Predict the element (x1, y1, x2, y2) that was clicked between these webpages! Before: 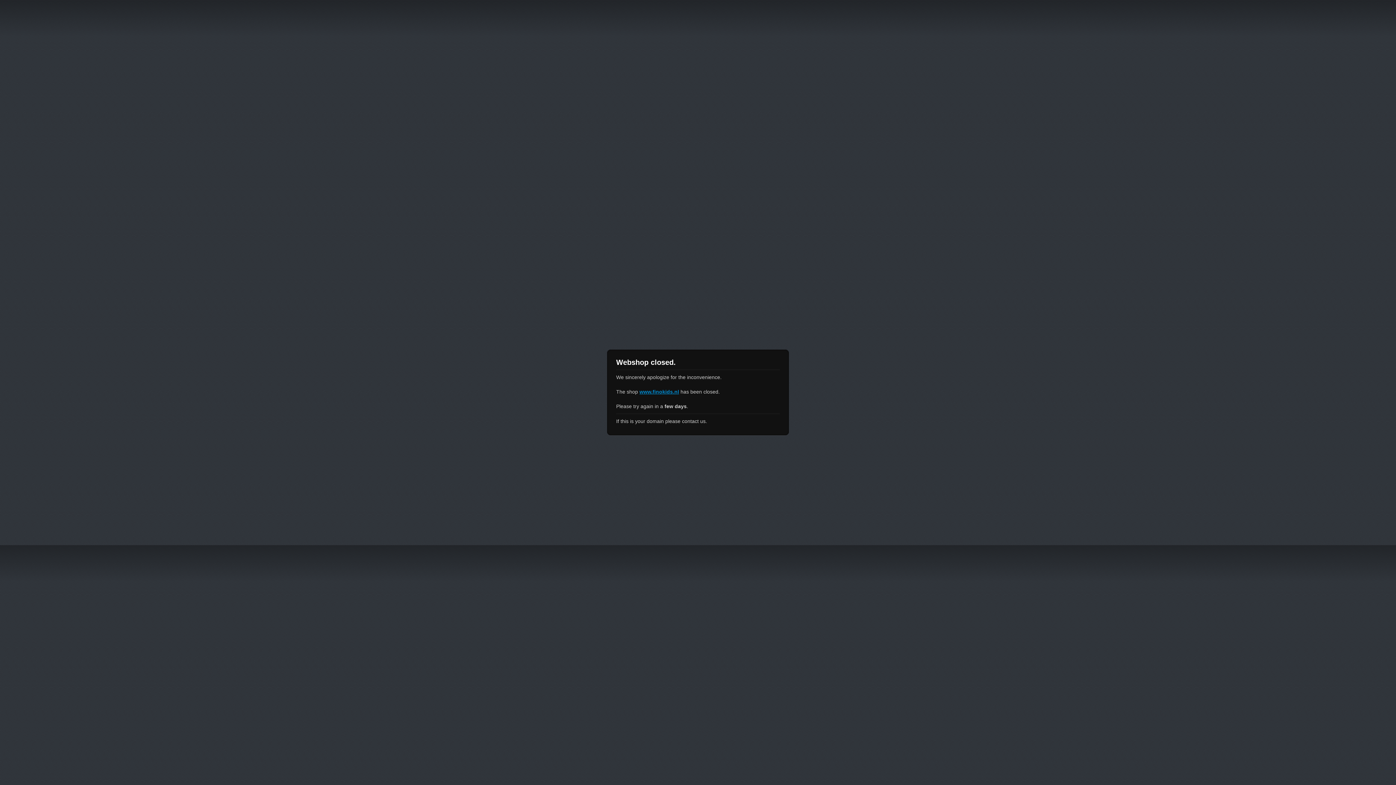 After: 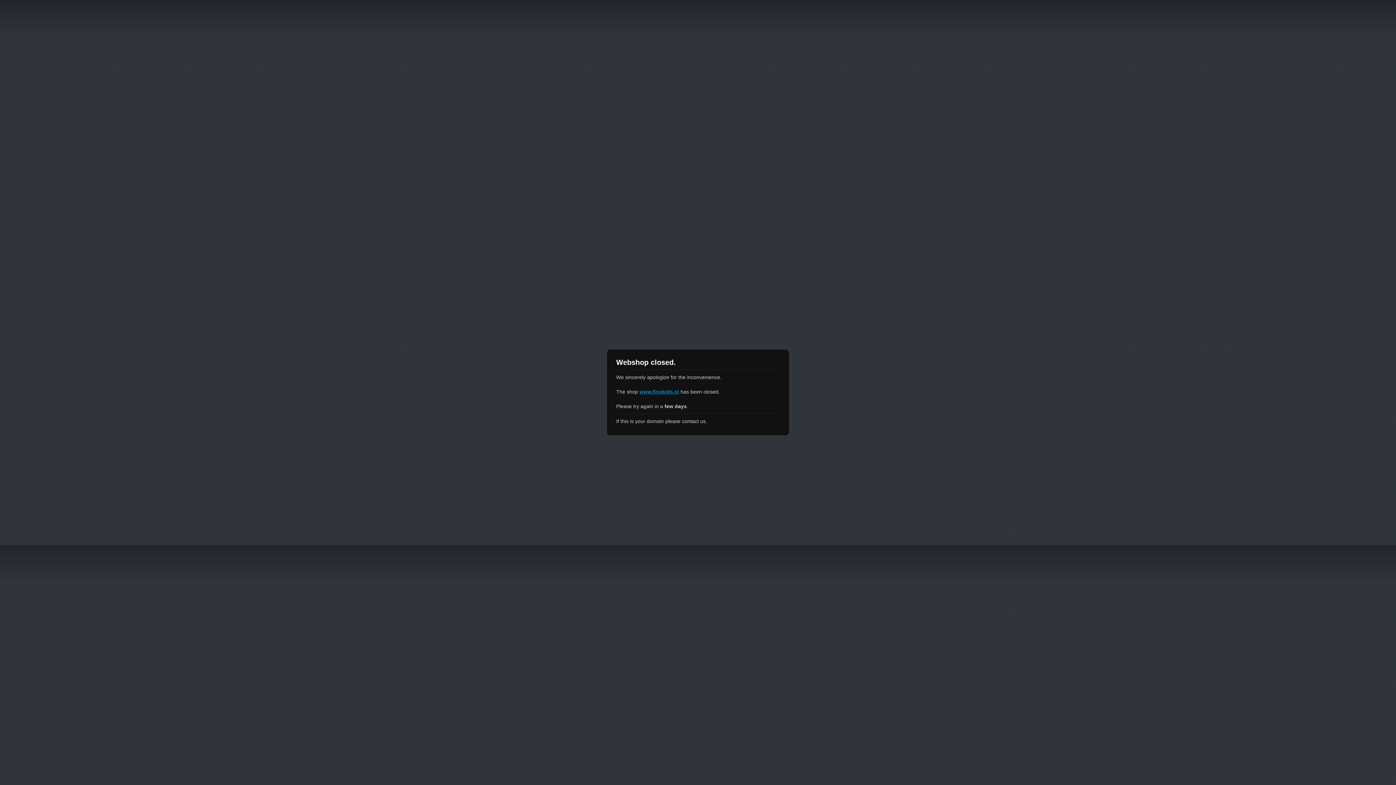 Action: bbox: (639, 389, 679, 394) label: www.finokids.nl